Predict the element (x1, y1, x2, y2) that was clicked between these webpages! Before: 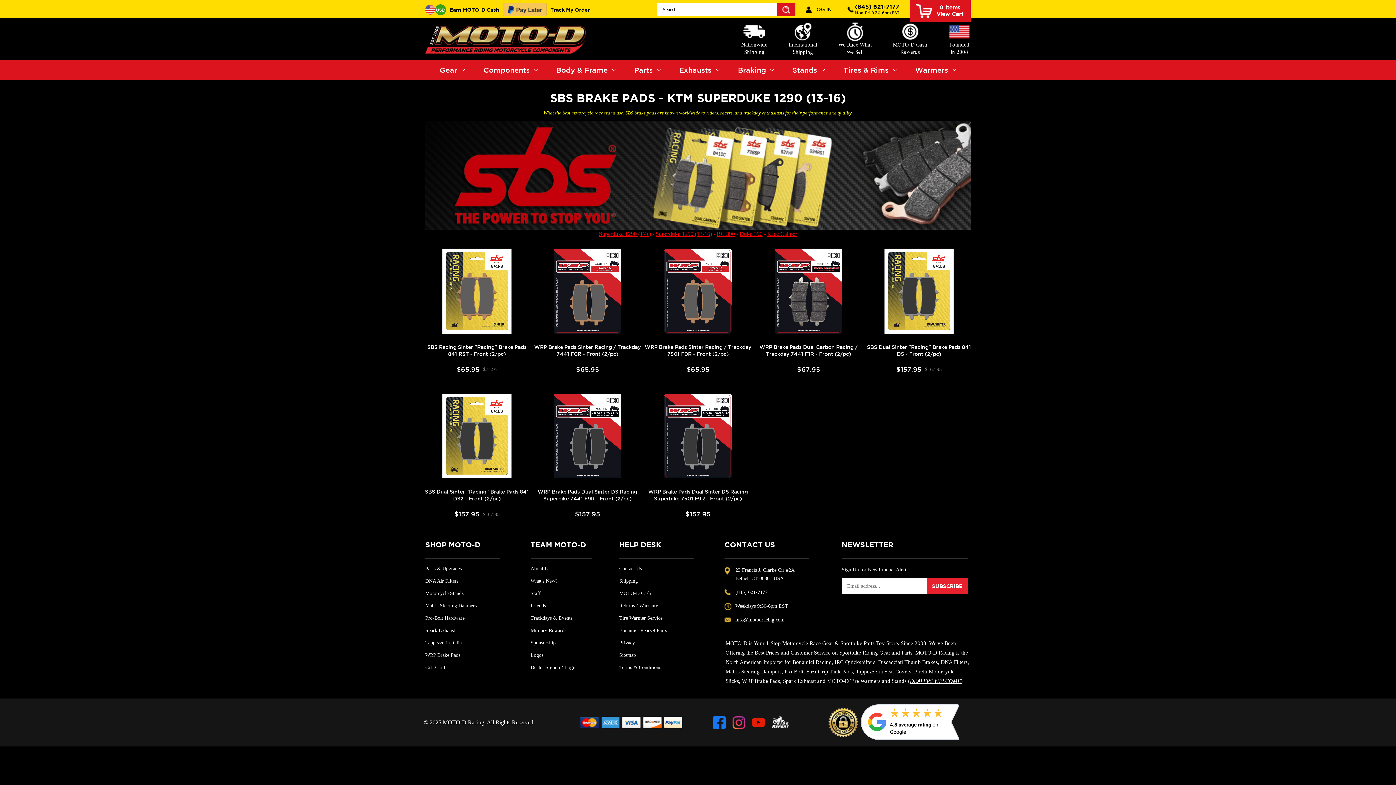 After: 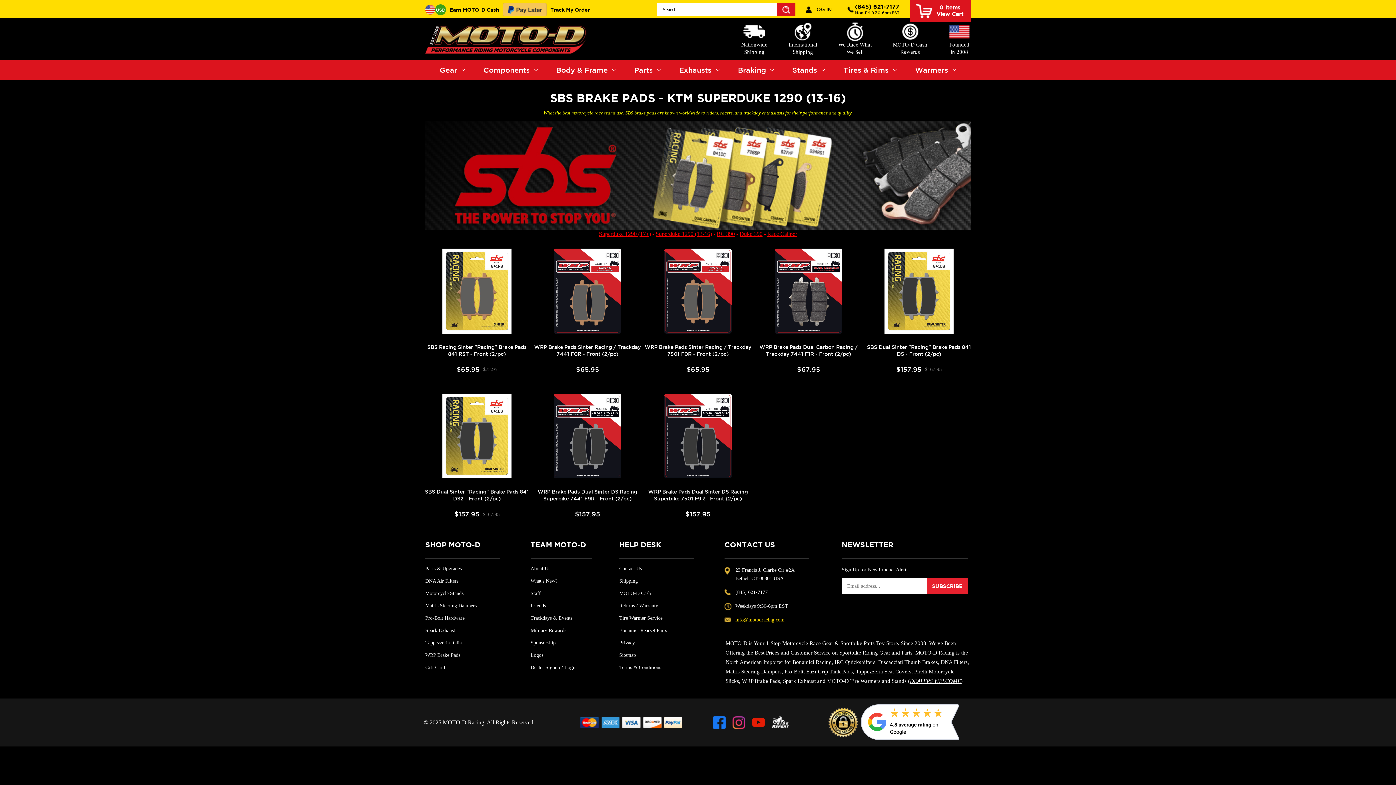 Action: label: info@motodracing.com bbox: (735, 617, 784, 623)